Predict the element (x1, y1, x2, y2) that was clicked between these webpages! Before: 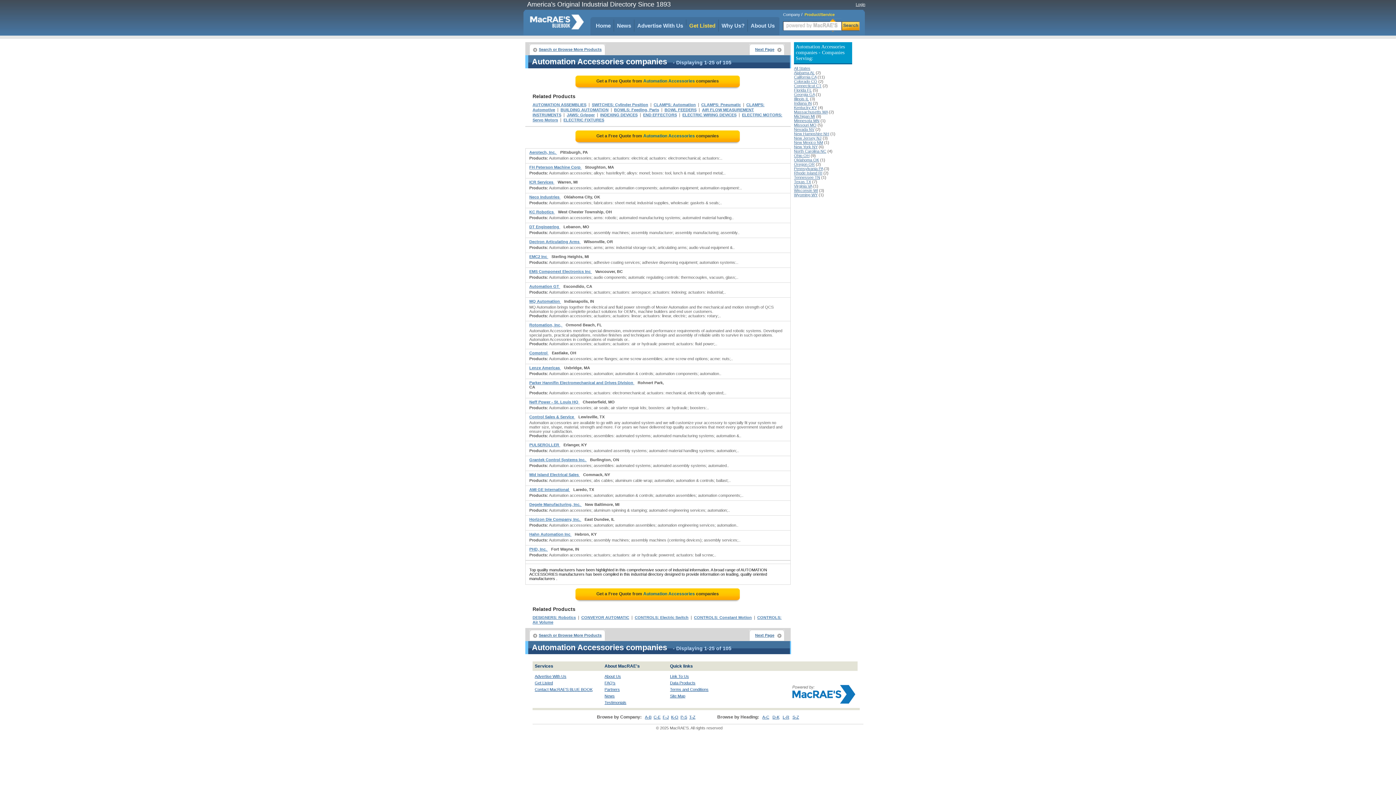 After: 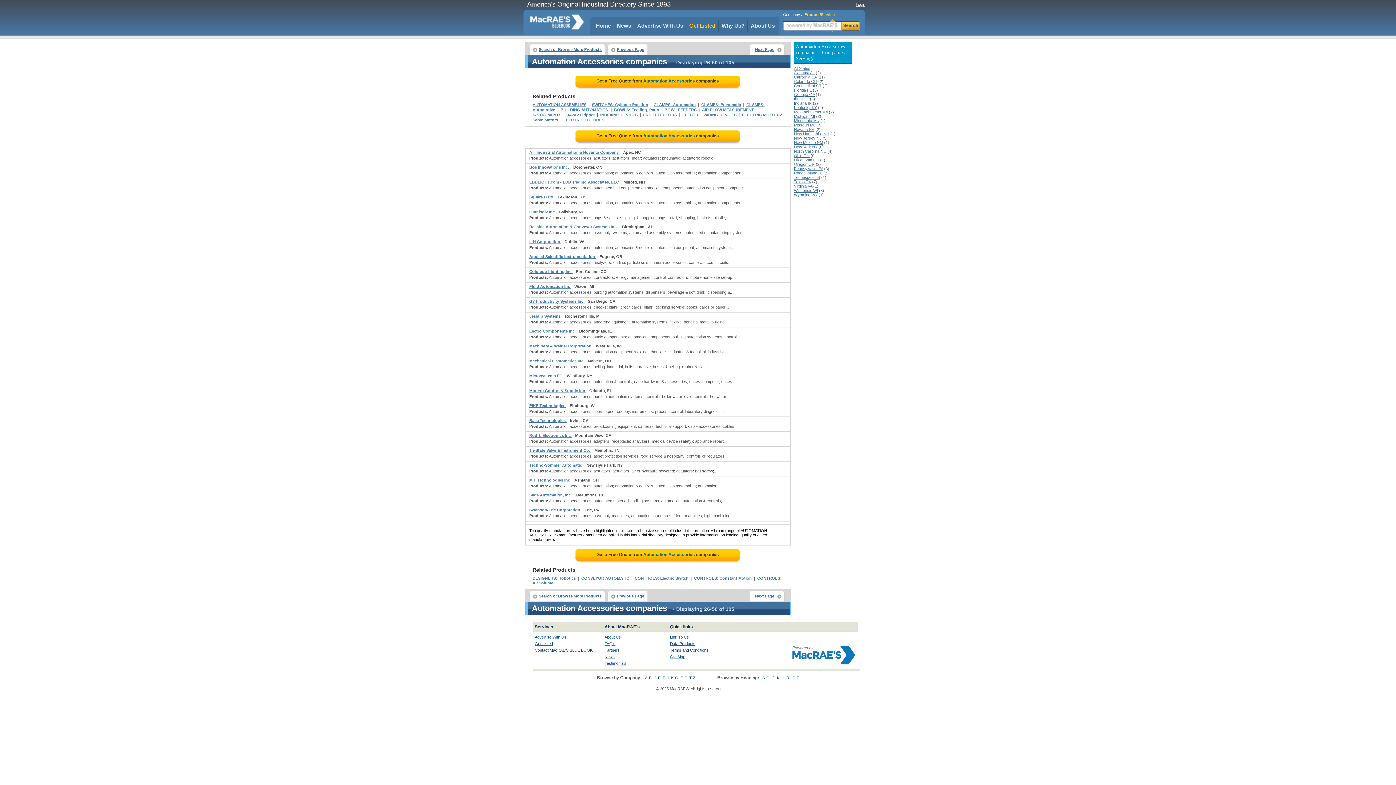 Action: label: Next Page bbox: (753, 45, 781, 53)